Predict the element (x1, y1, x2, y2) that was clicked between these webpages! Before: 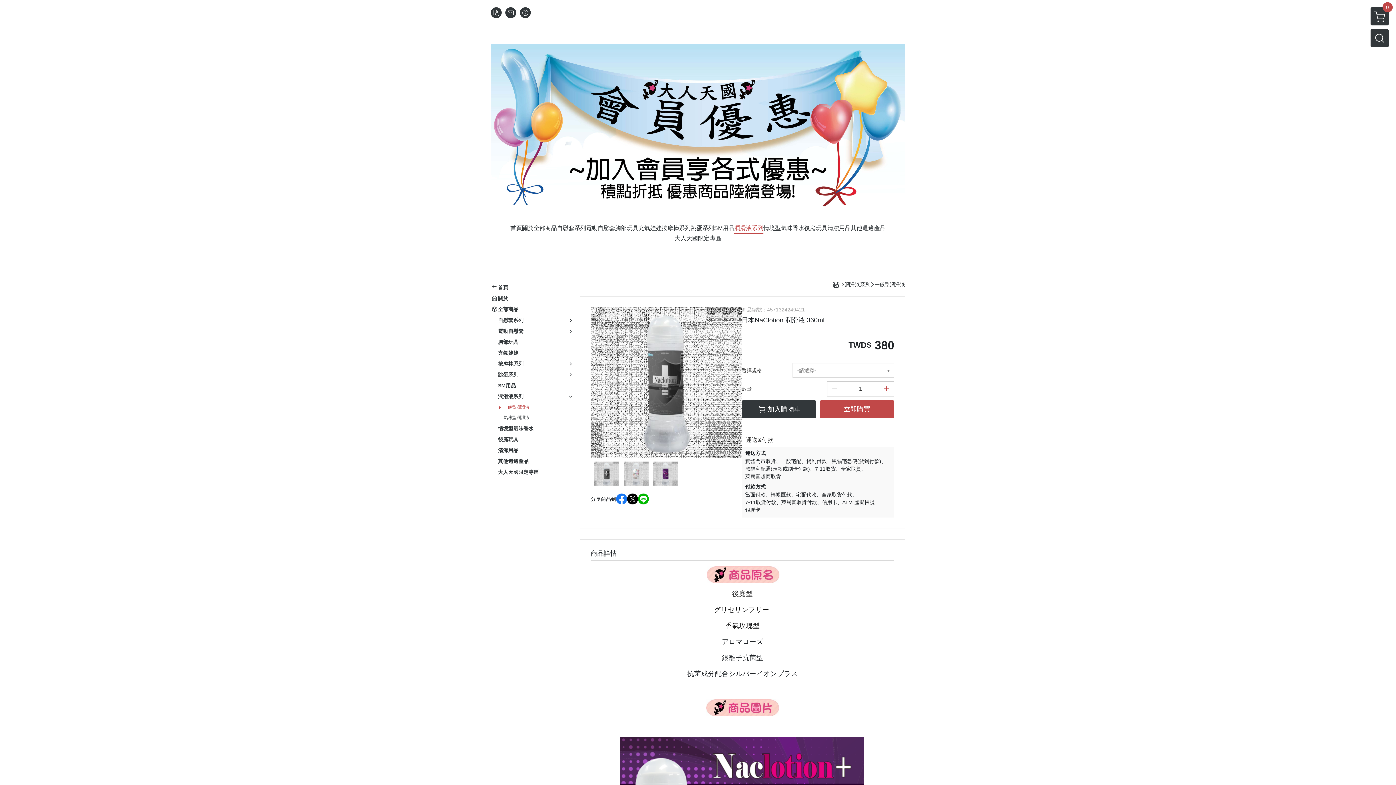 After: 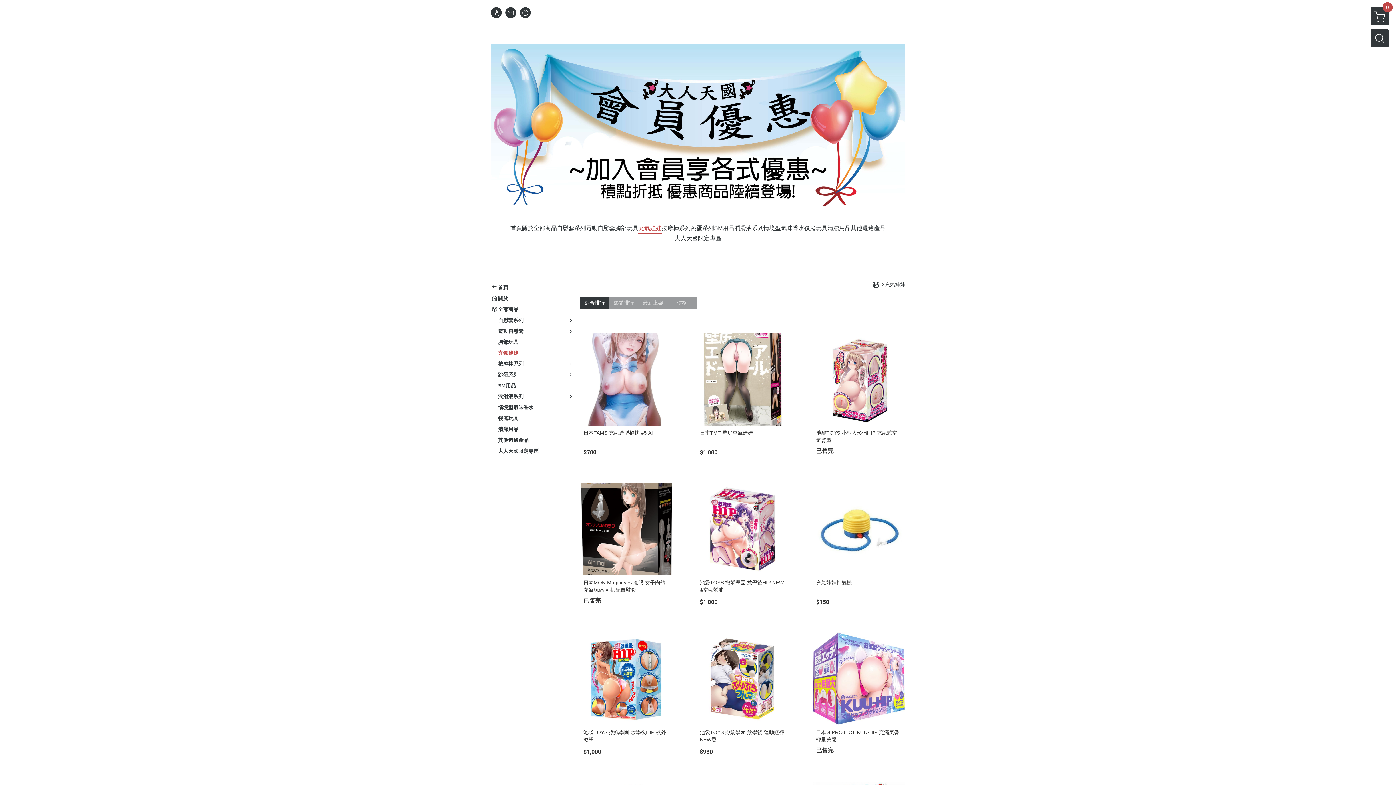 Action: bbox: (638, 223, 661, 233) label: 充氣娃娃